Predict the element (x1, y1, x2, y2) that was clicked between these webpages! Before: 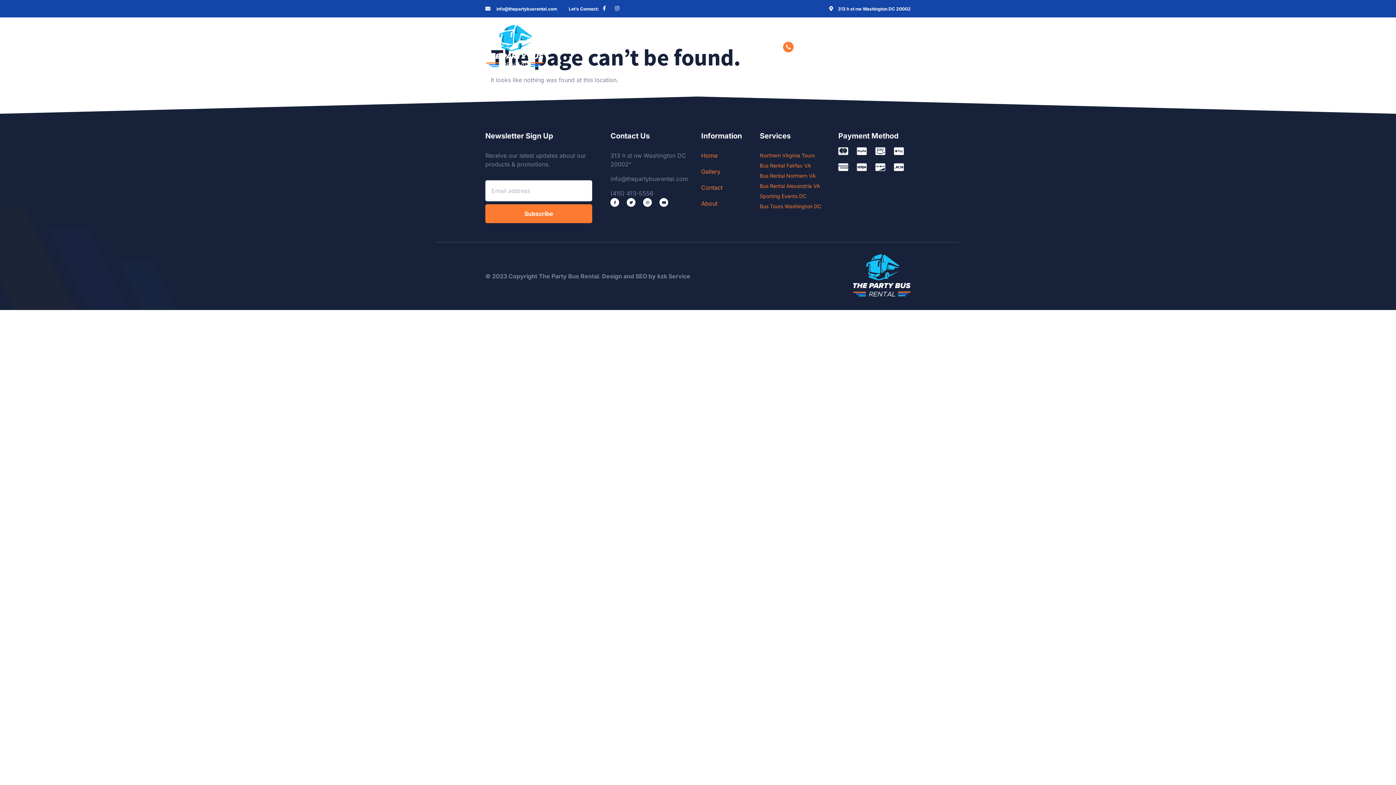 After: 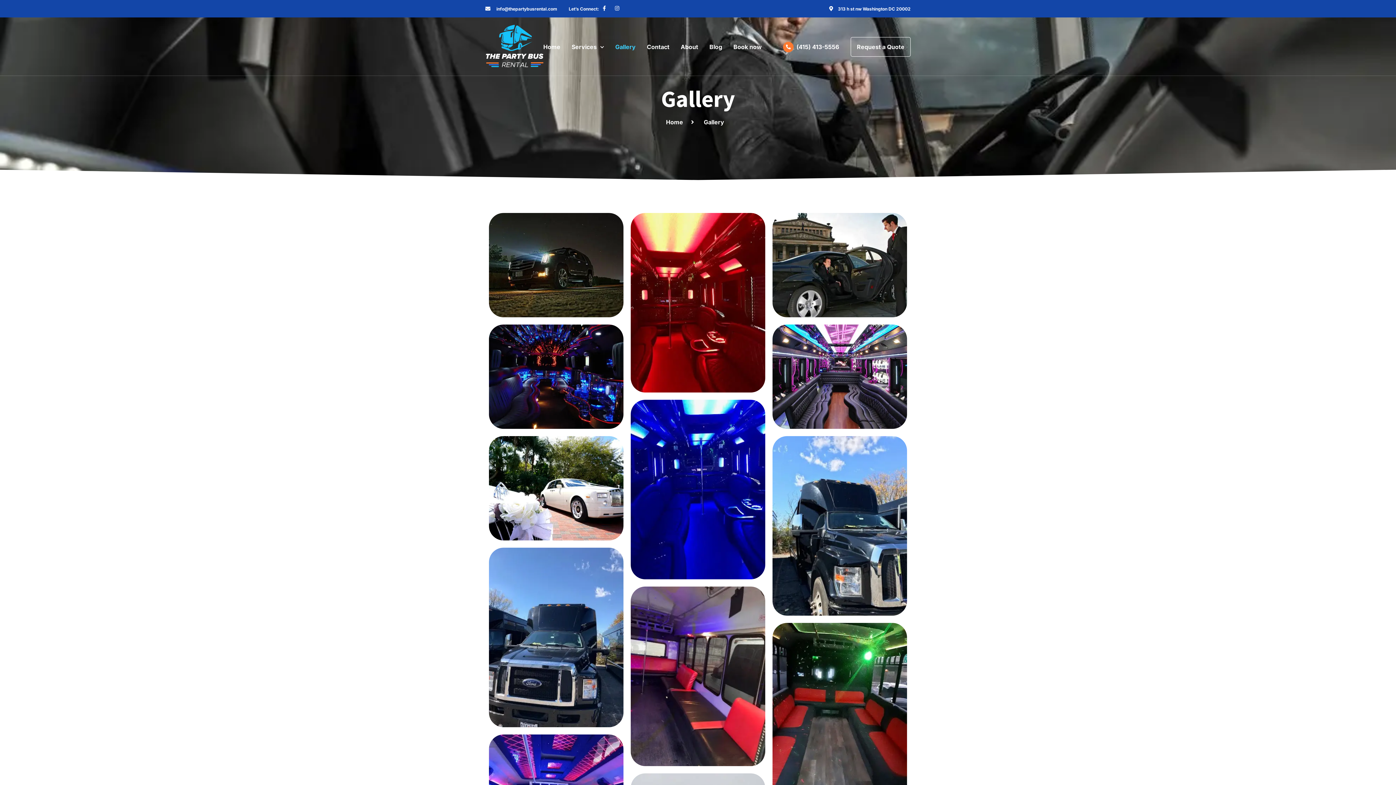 Action: bbox: (615, 43, 635, 50) label: Gallery